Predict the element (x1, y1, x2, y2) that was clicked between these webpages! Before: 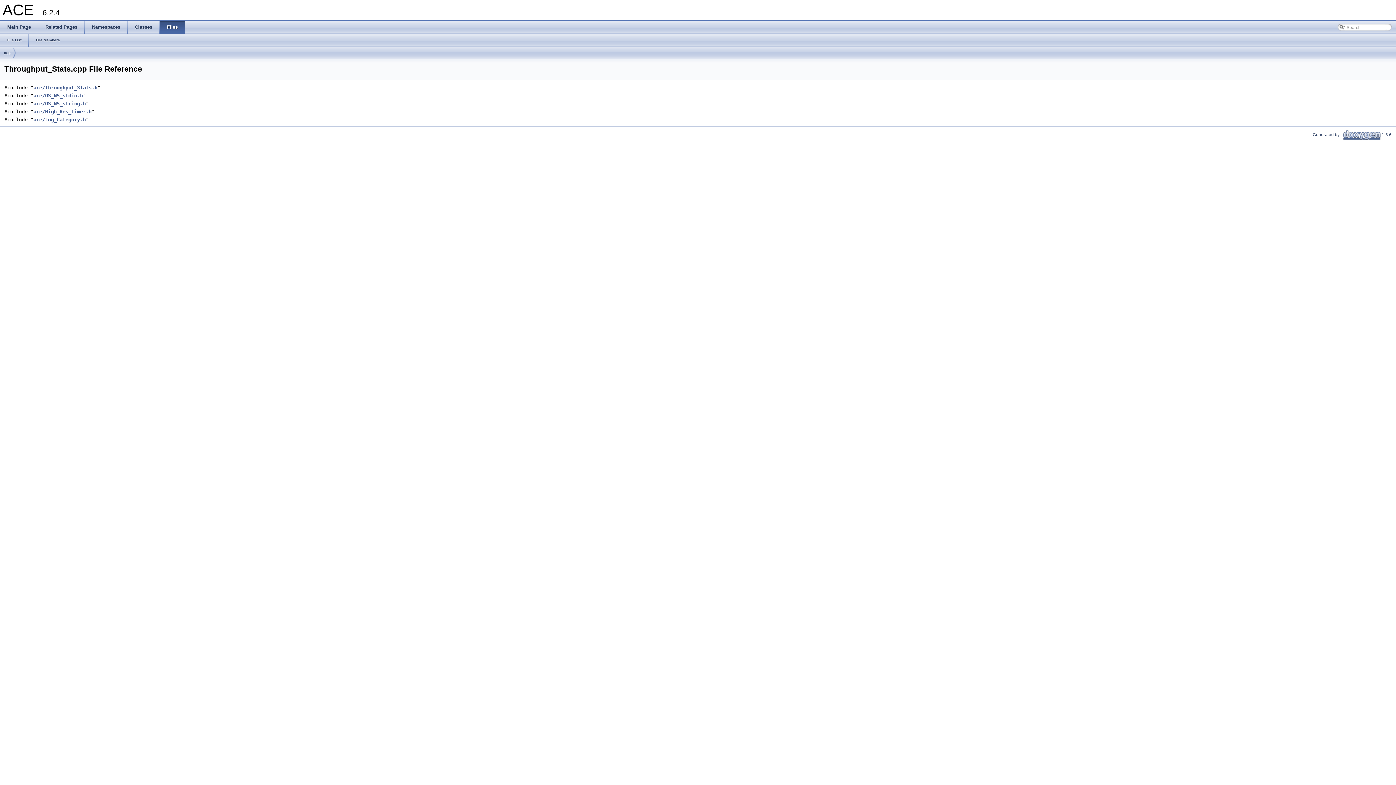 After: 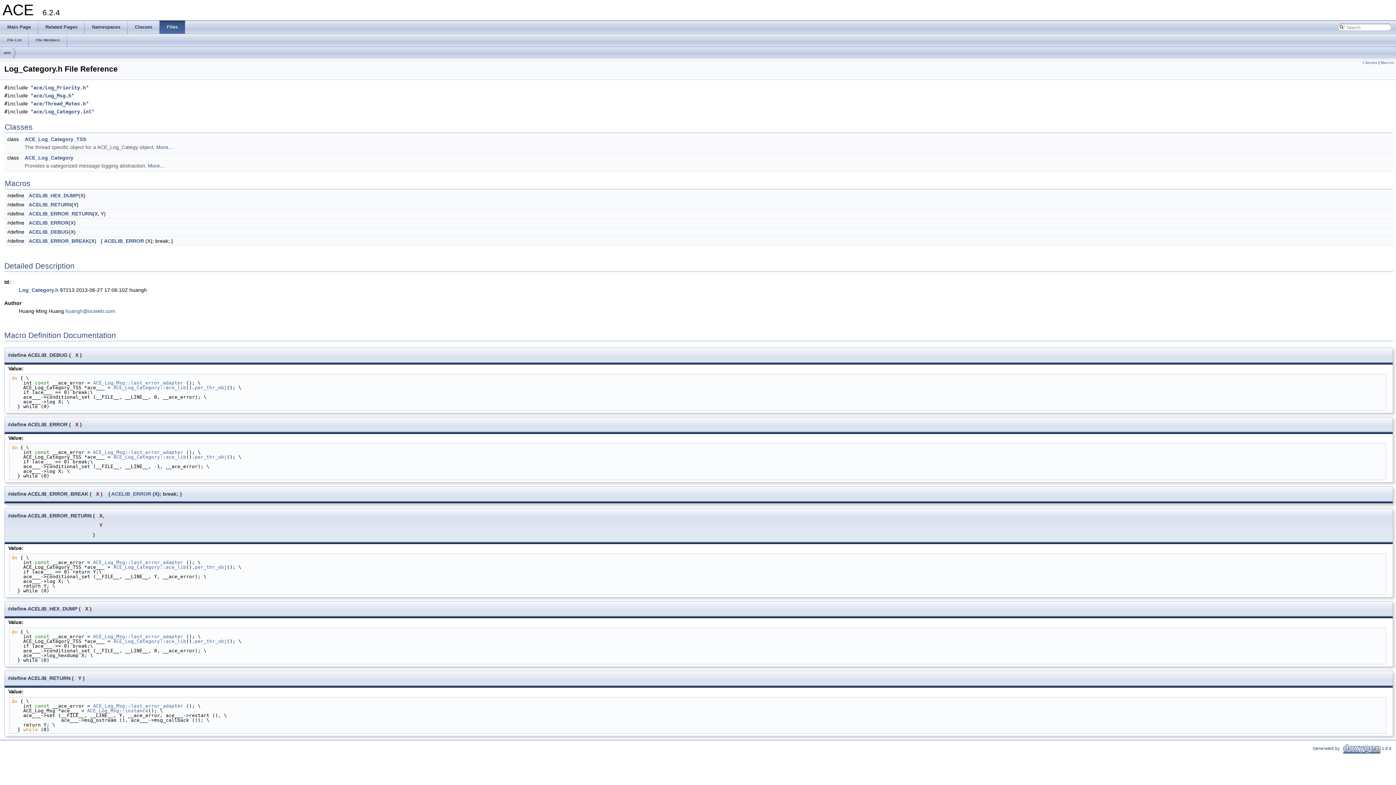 Action: bbox: (33, 116, 85, 122) label: ace/Log_Category.h